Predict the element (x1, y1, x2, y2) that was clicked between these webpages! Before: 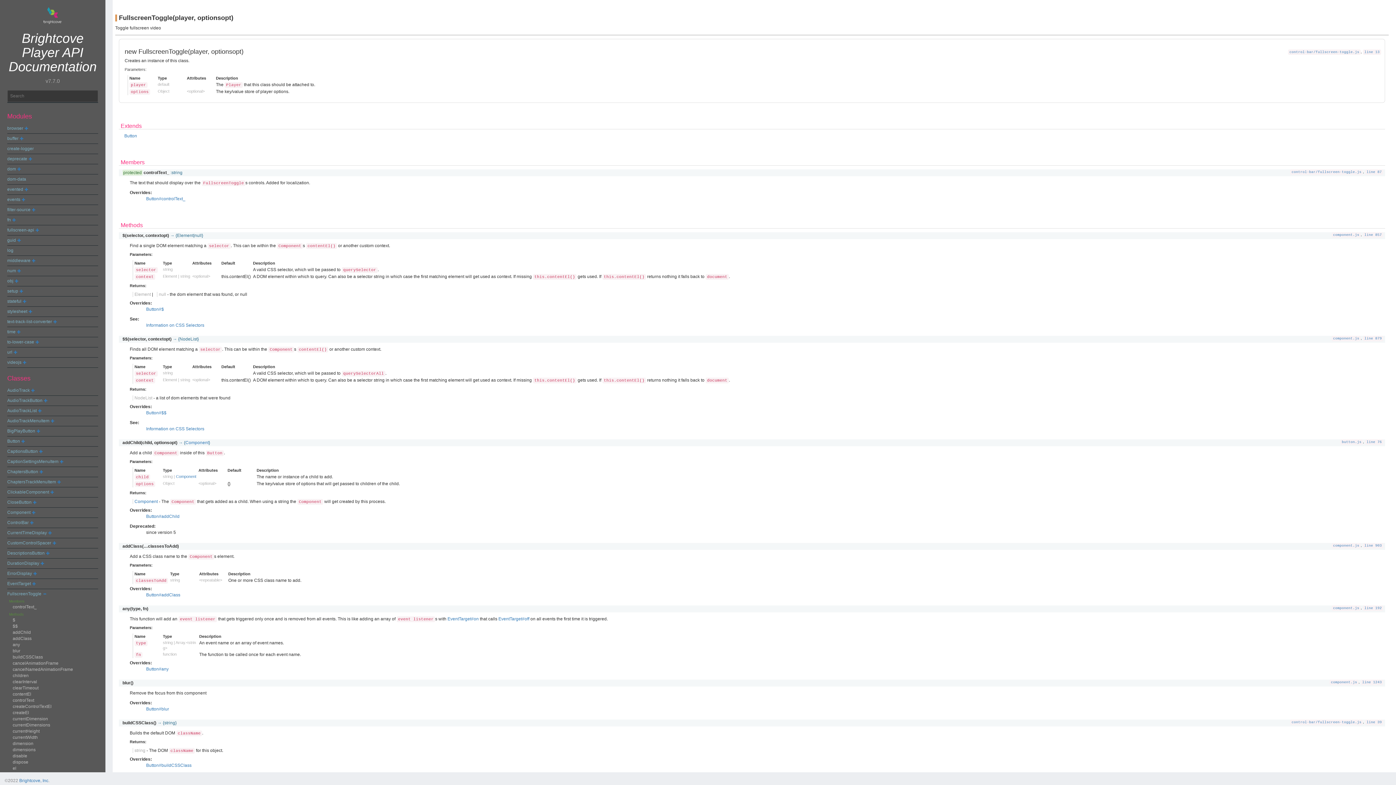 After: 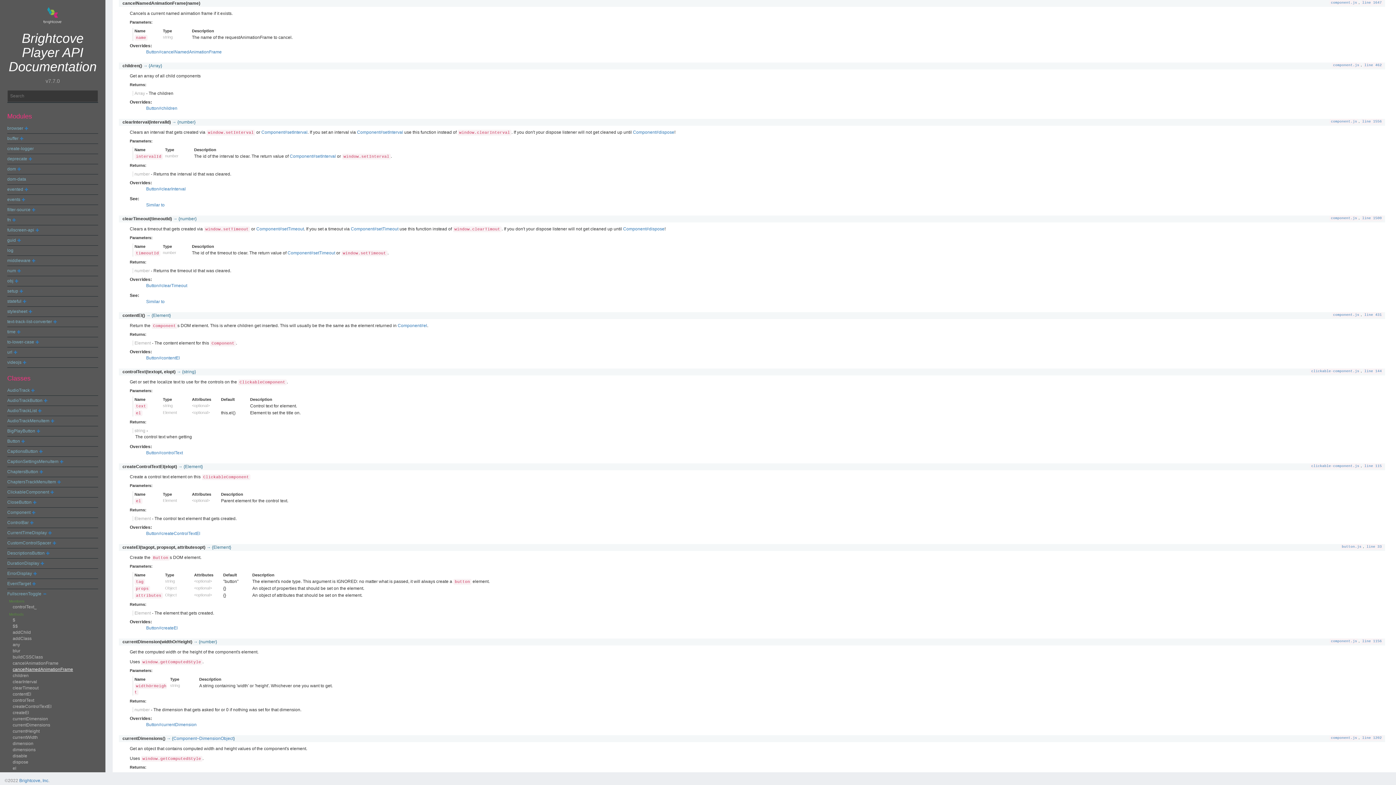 Action: bbox: (12, 667, 73, 672) label: cancelNamedAnimationFrame